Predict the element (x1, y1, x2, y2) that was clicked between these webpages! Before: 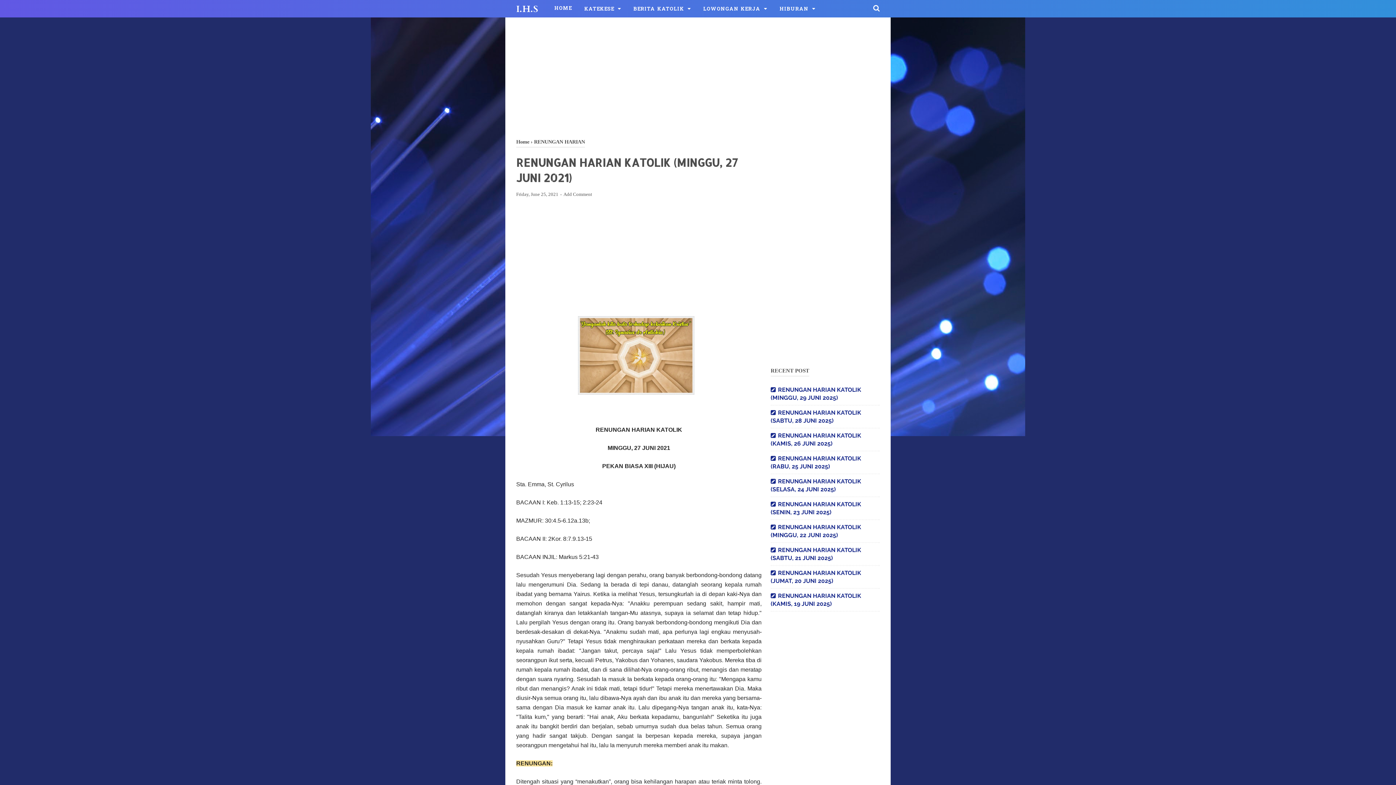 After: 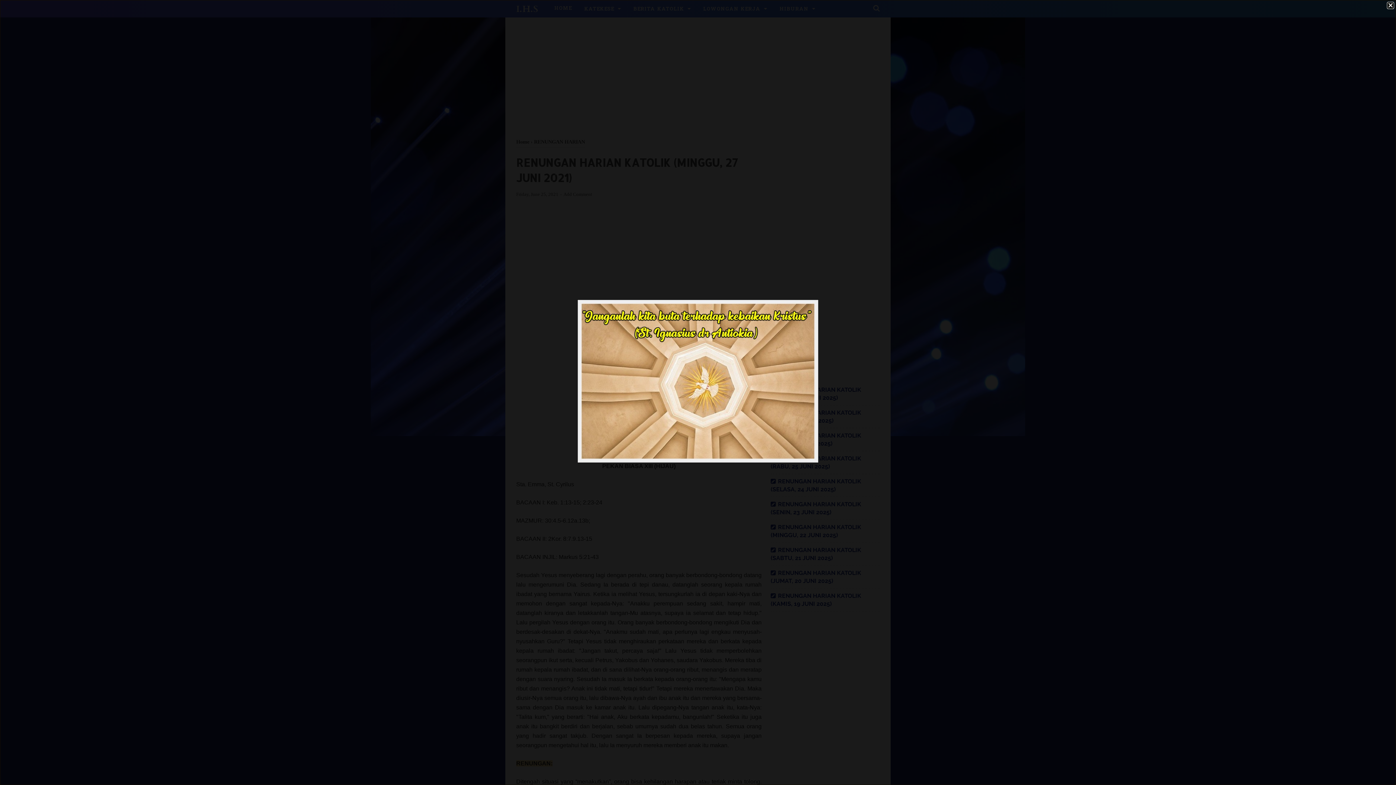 Action: bbox: (578, 389, 694, 395)